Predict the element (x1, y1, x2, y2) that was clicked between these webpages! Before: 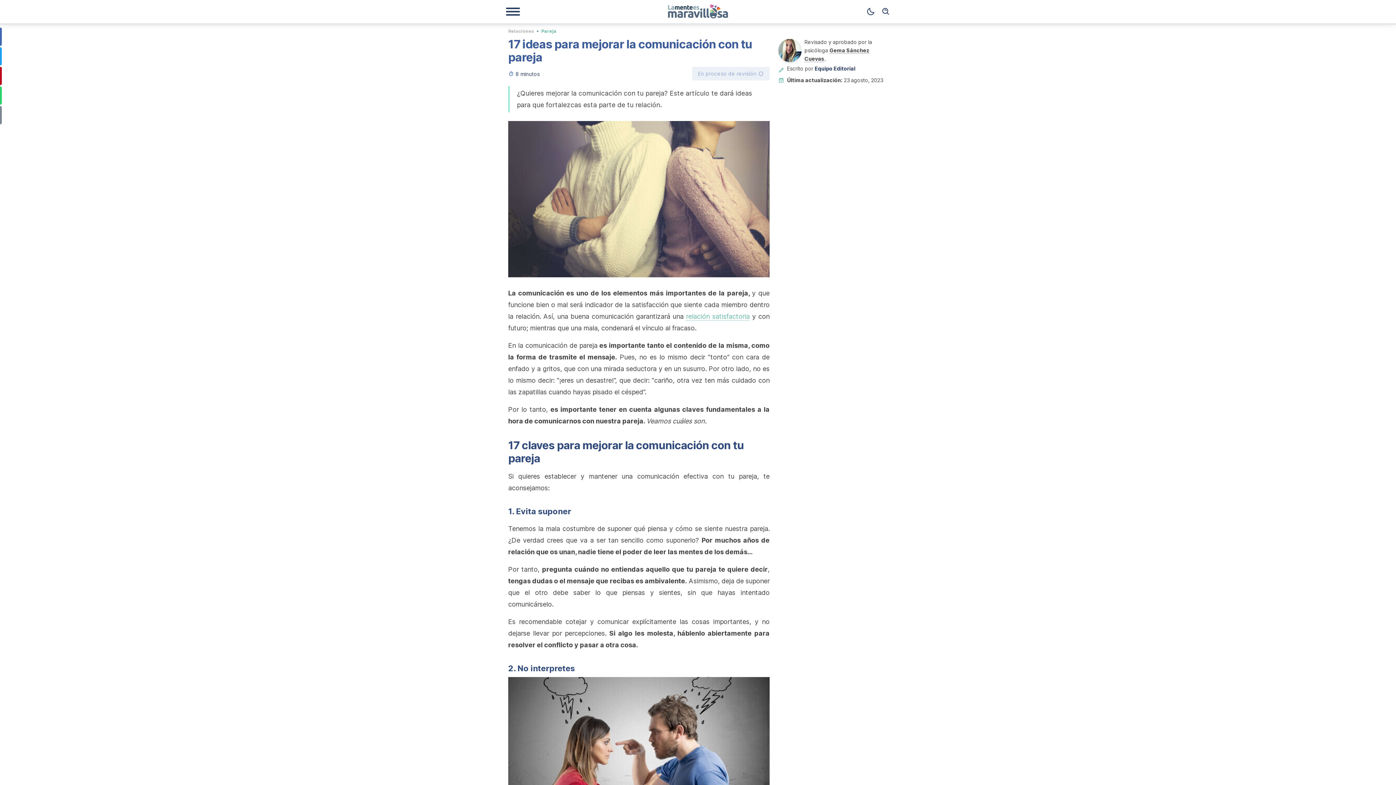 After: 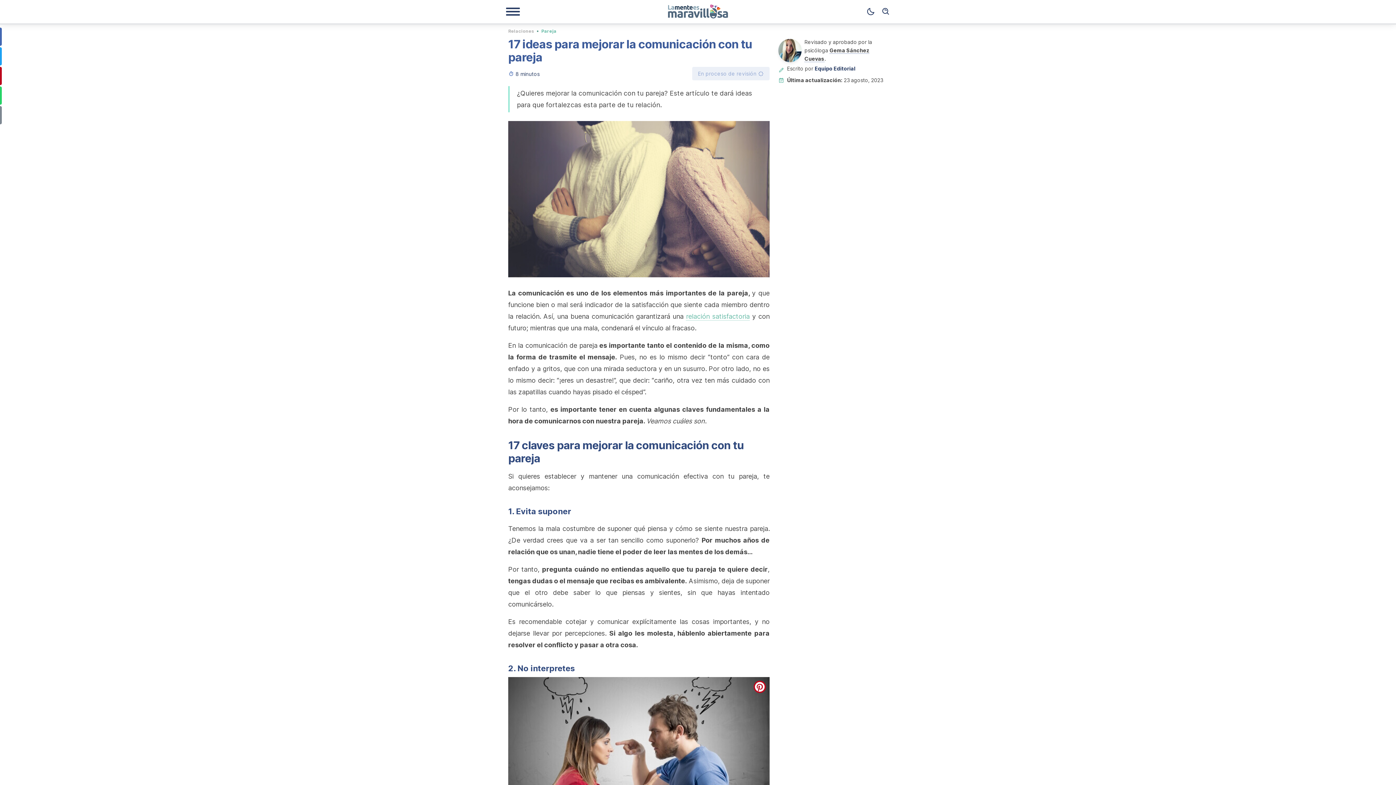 Action: bbox: (753, 681, 766, 693) label: pinterest